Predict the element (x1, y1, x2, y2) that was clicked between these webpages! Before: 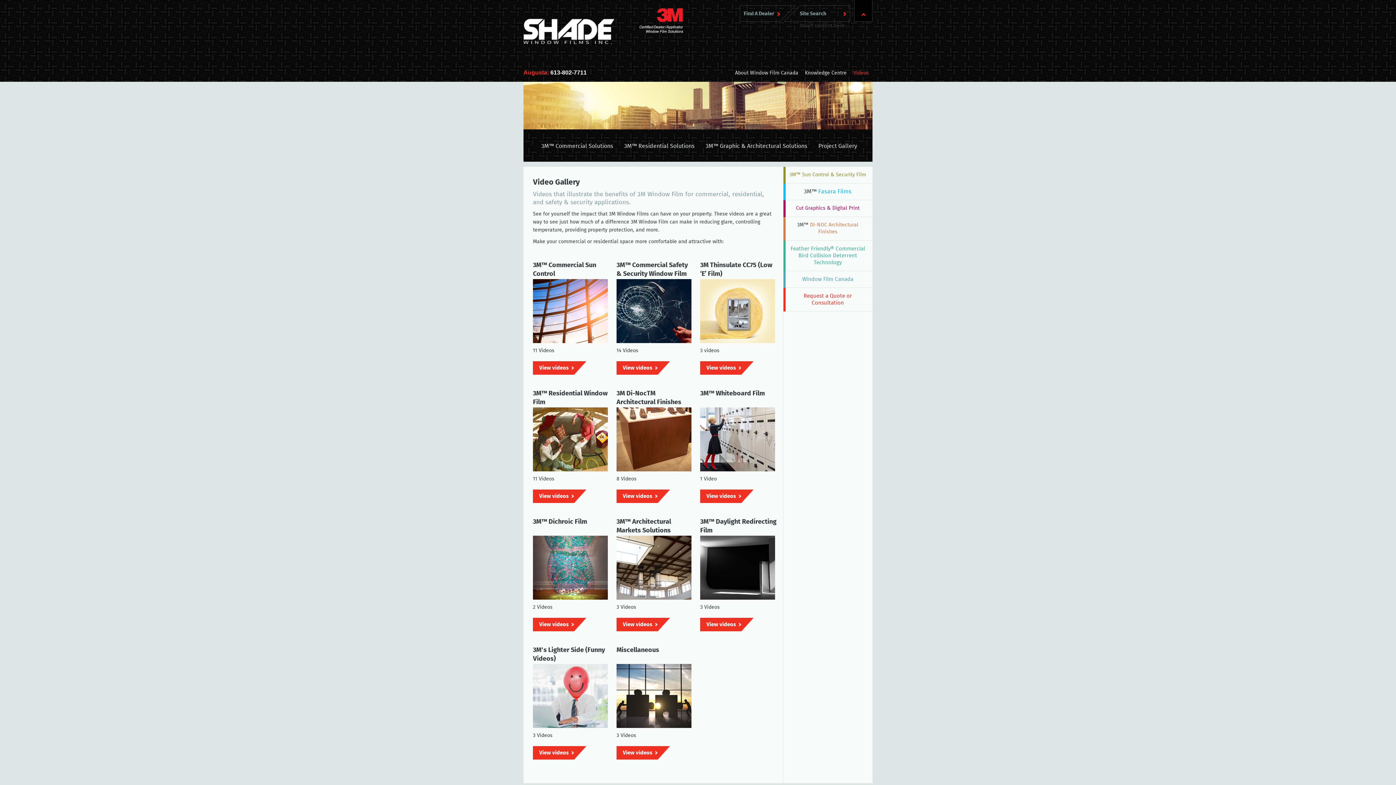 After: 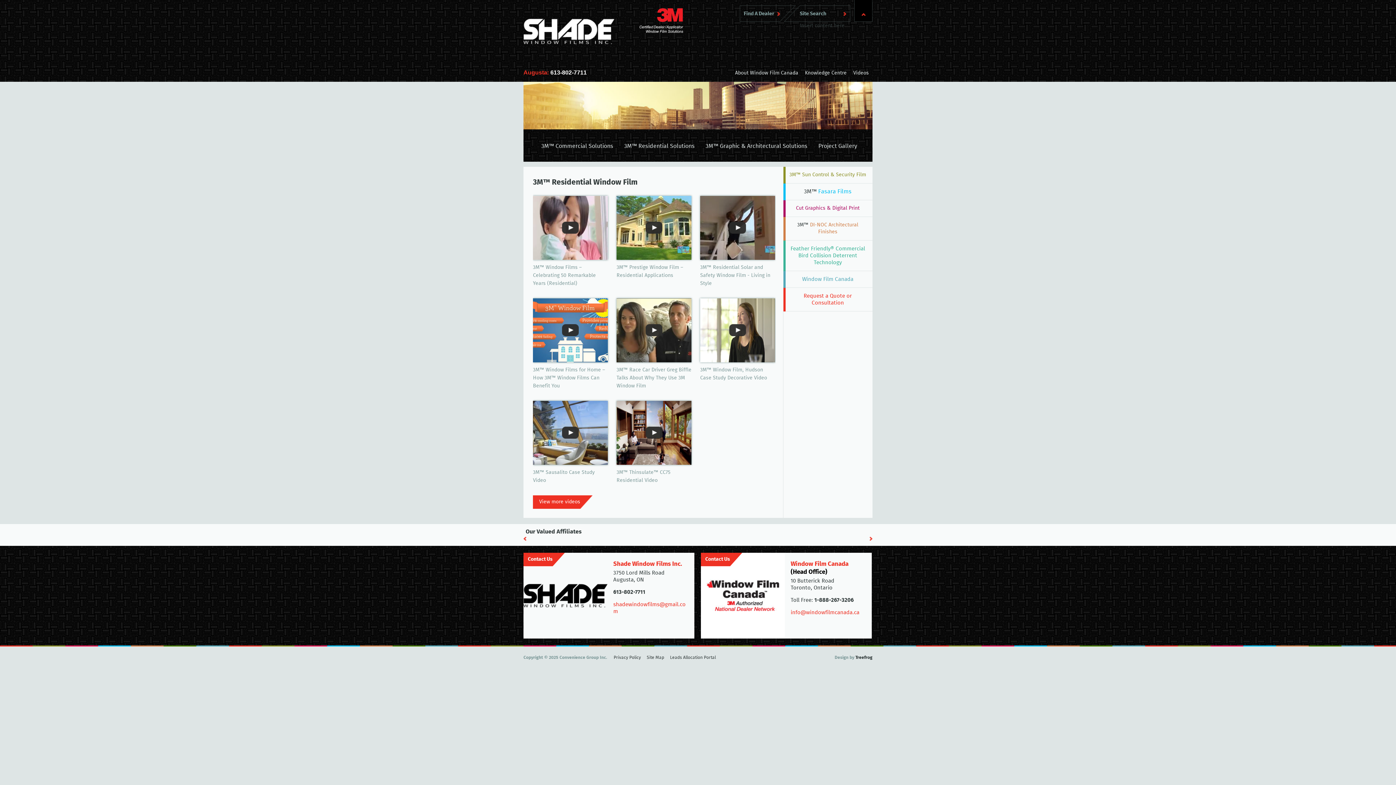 Action: label: View videos bbox: (533, 489, 586, 503)